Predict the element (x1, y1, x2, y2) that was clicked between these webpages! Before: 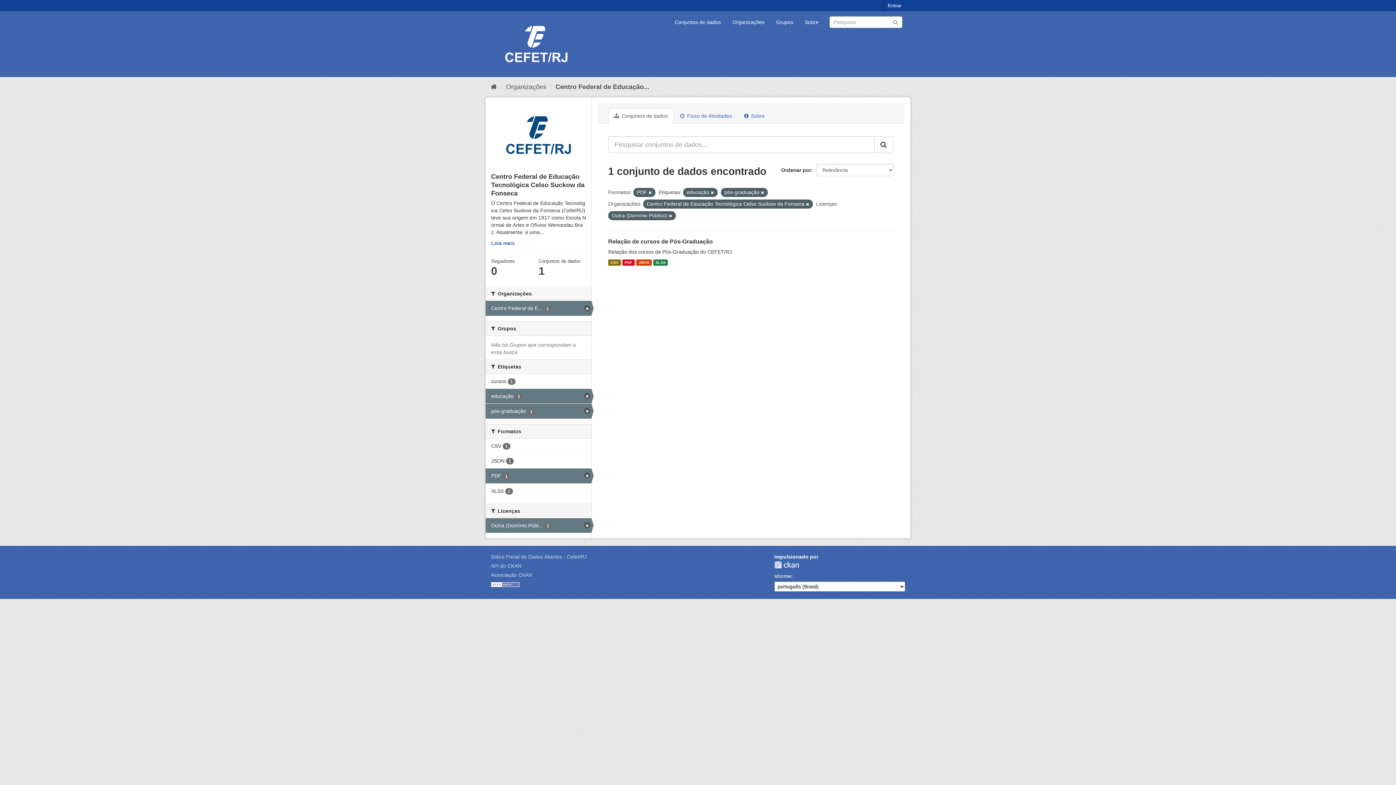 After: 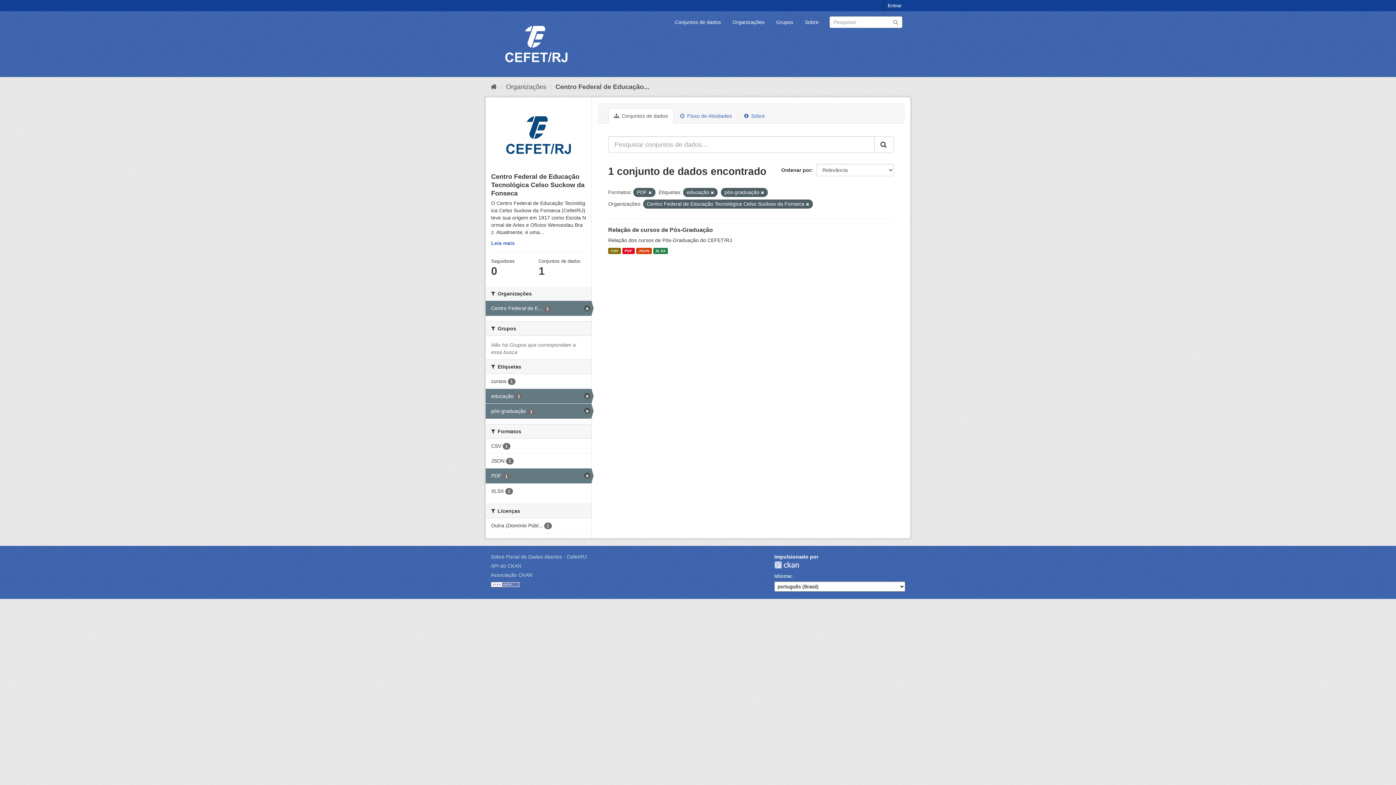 Action: bbox: (485, 518, 591, 533) label: Outra (Domínio Públ... 1